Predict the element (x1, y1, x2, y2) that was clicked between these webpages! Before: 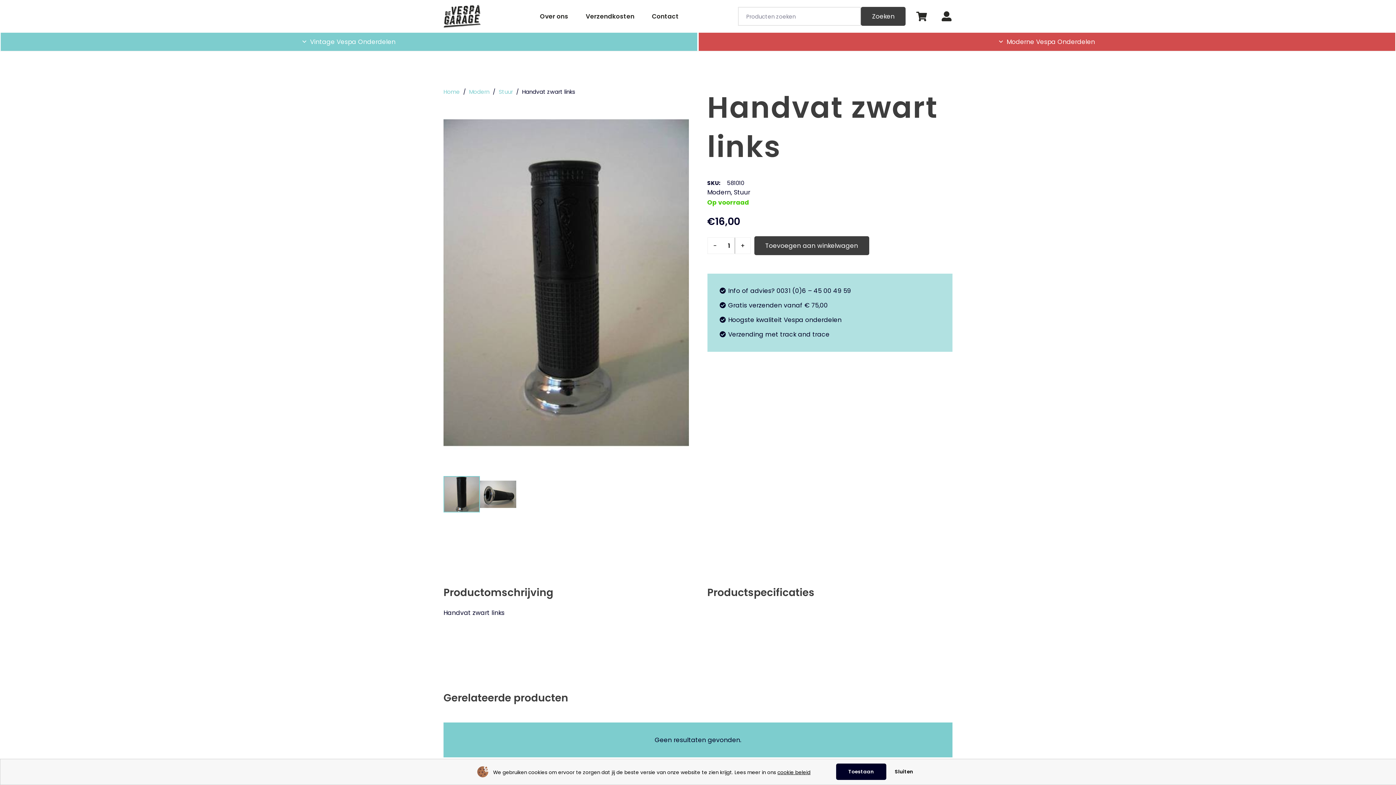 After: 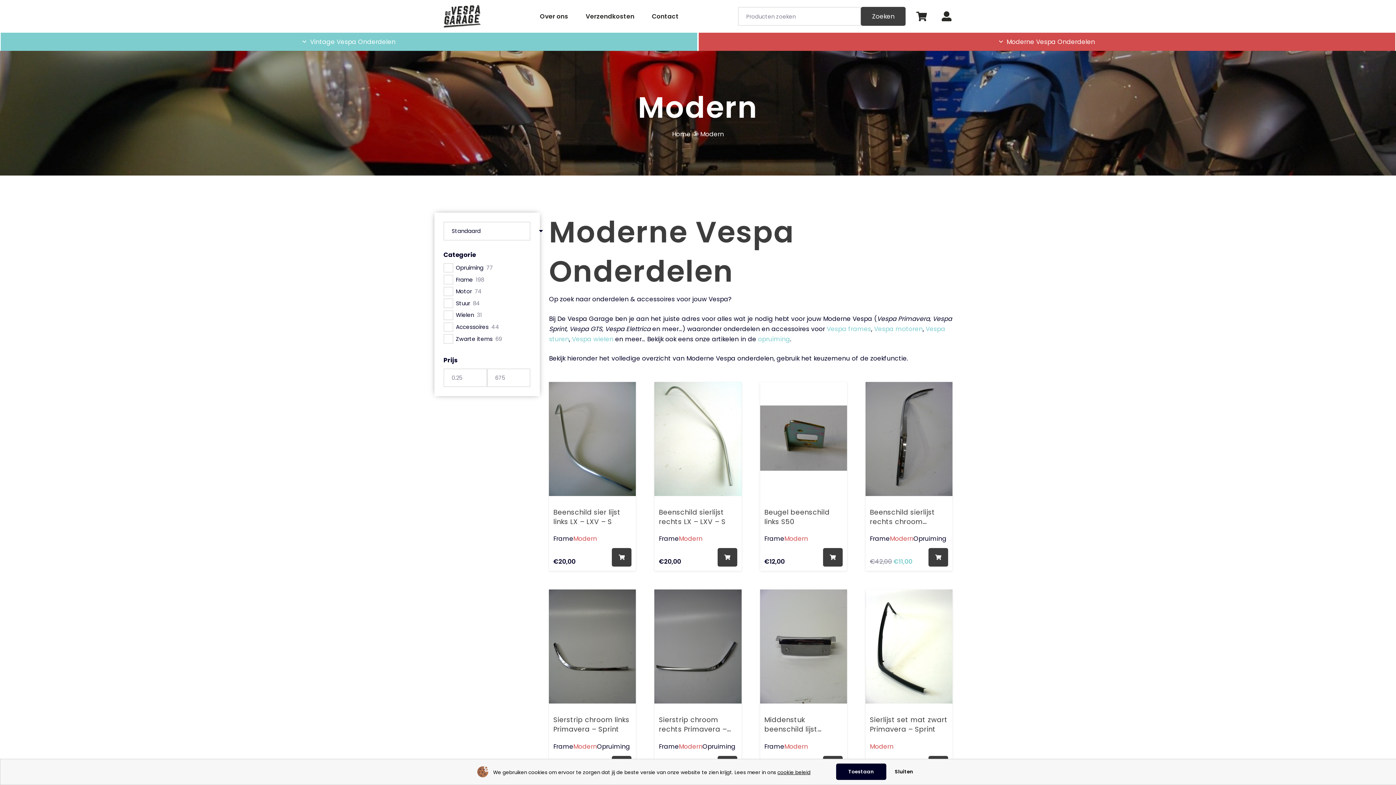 Action: bbox: (992, 32, 1102, 50) label: Moderne Vespa Onderdelen